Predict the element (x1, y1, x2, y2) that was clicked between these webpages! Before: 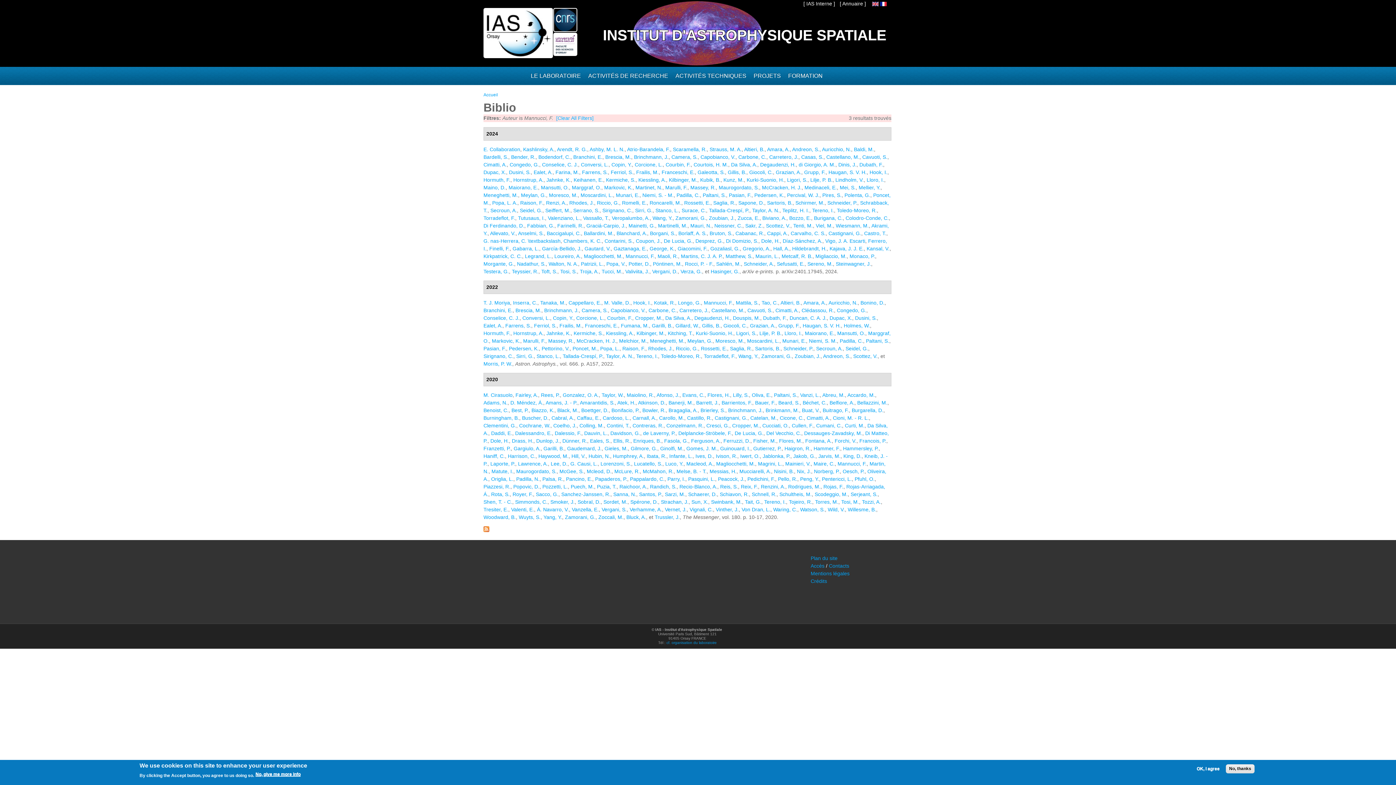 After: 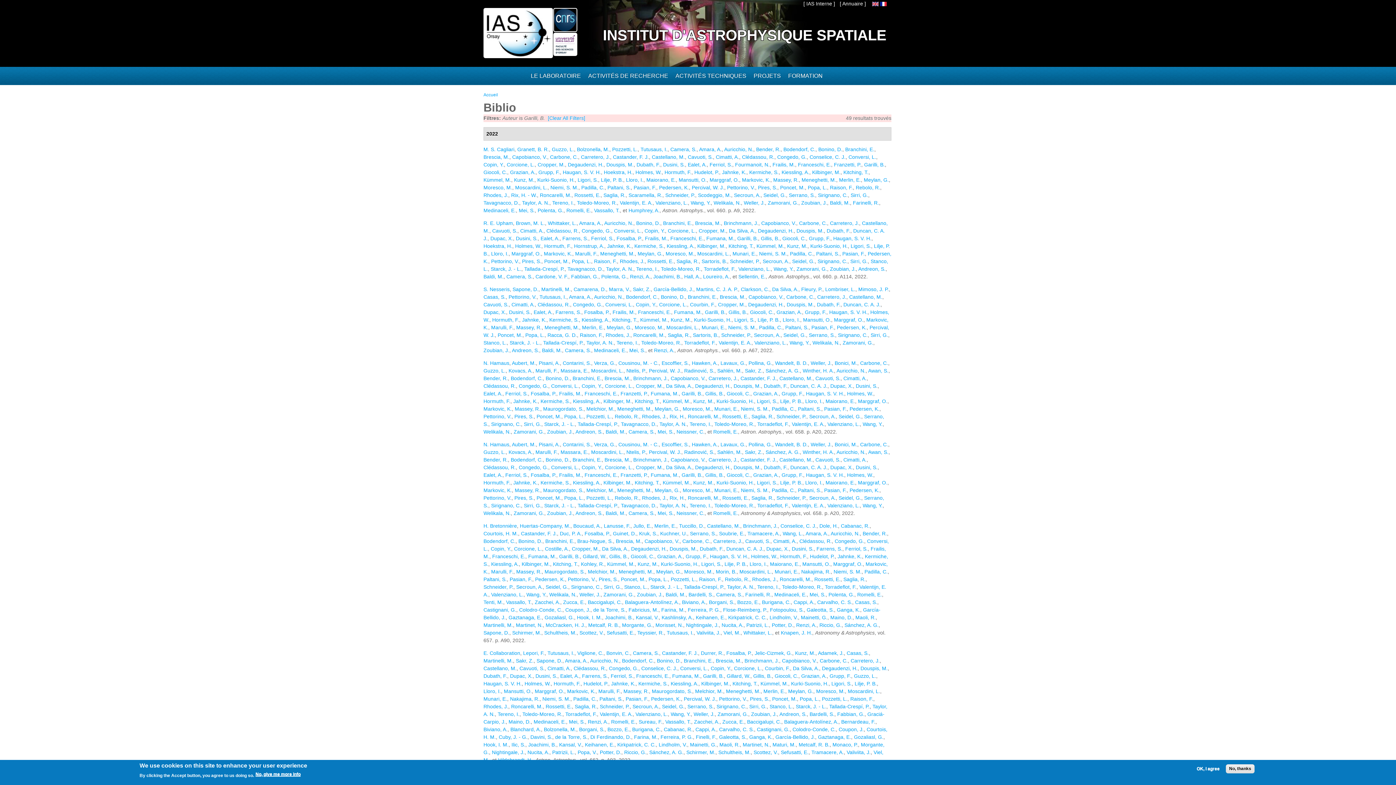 Action: bbox: (543, 445, 564, 451) label: Garilli, B.